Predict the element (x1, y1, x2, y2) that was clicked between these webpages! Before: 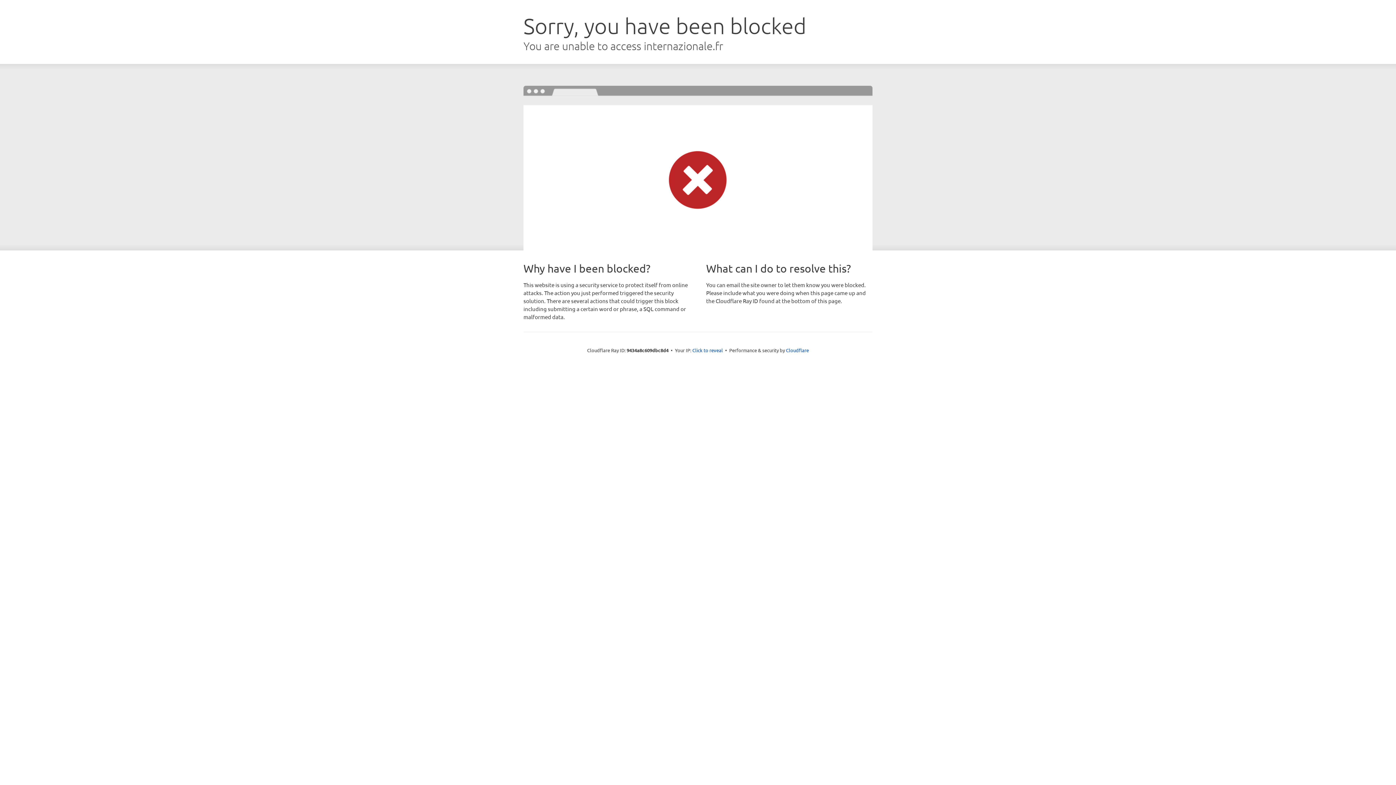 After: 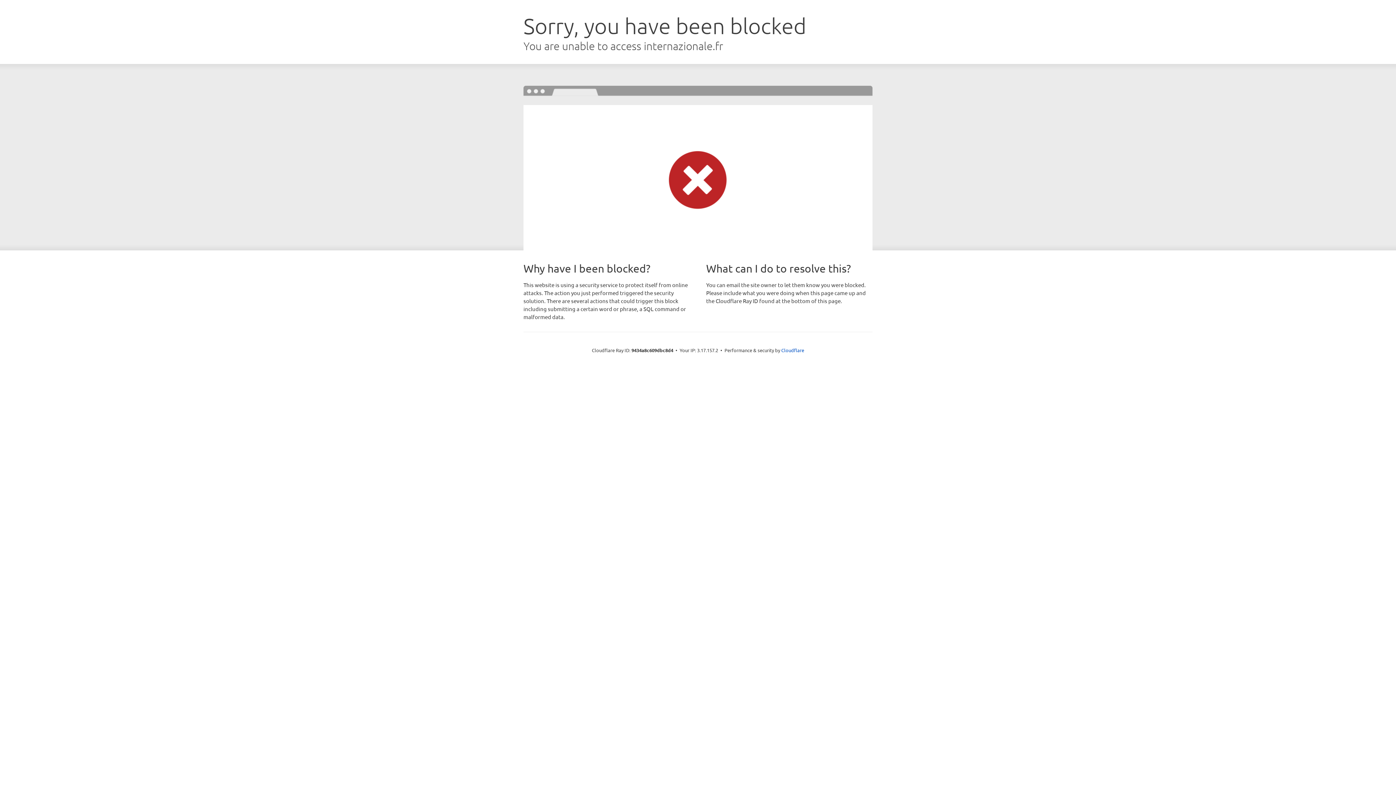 Action: label: Click to reveal bbox: (692, 346, 723, 353)